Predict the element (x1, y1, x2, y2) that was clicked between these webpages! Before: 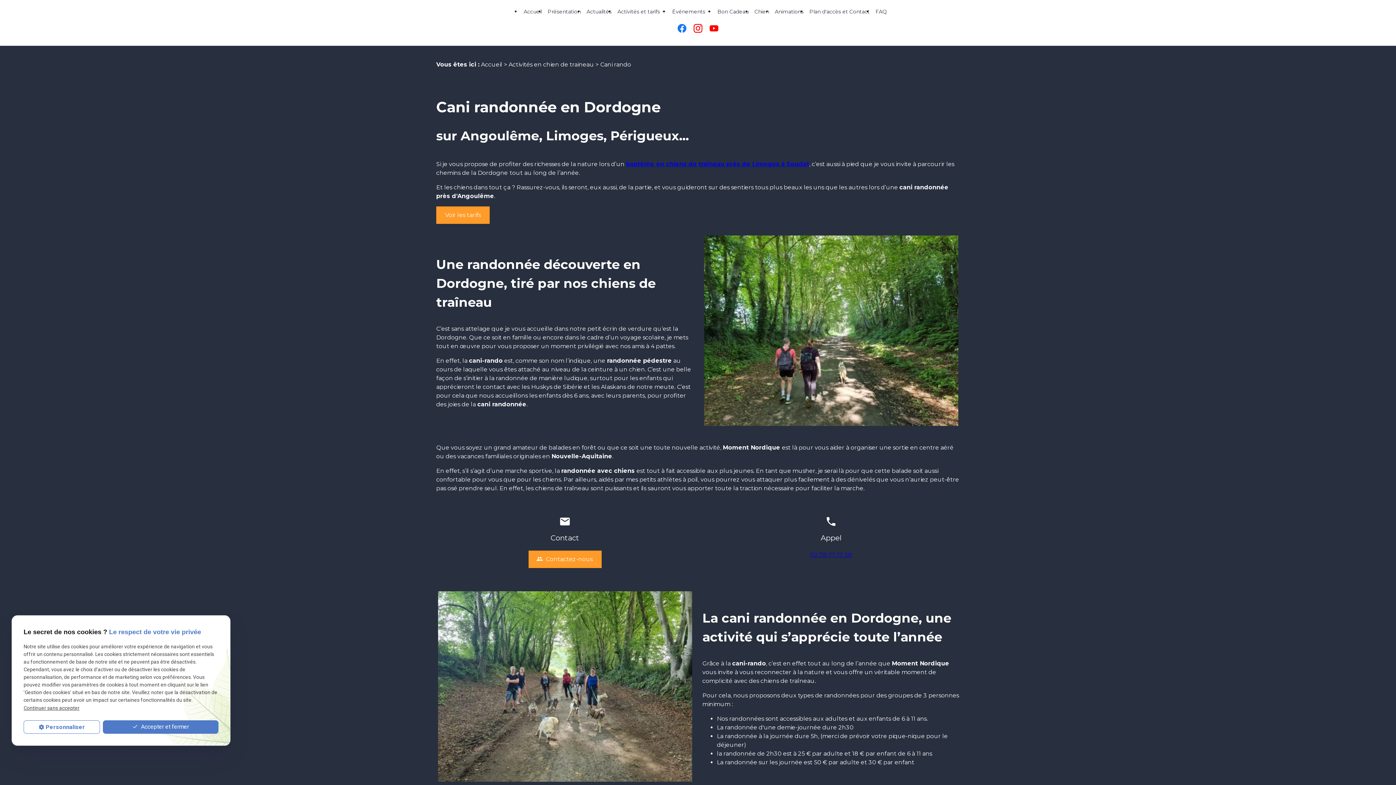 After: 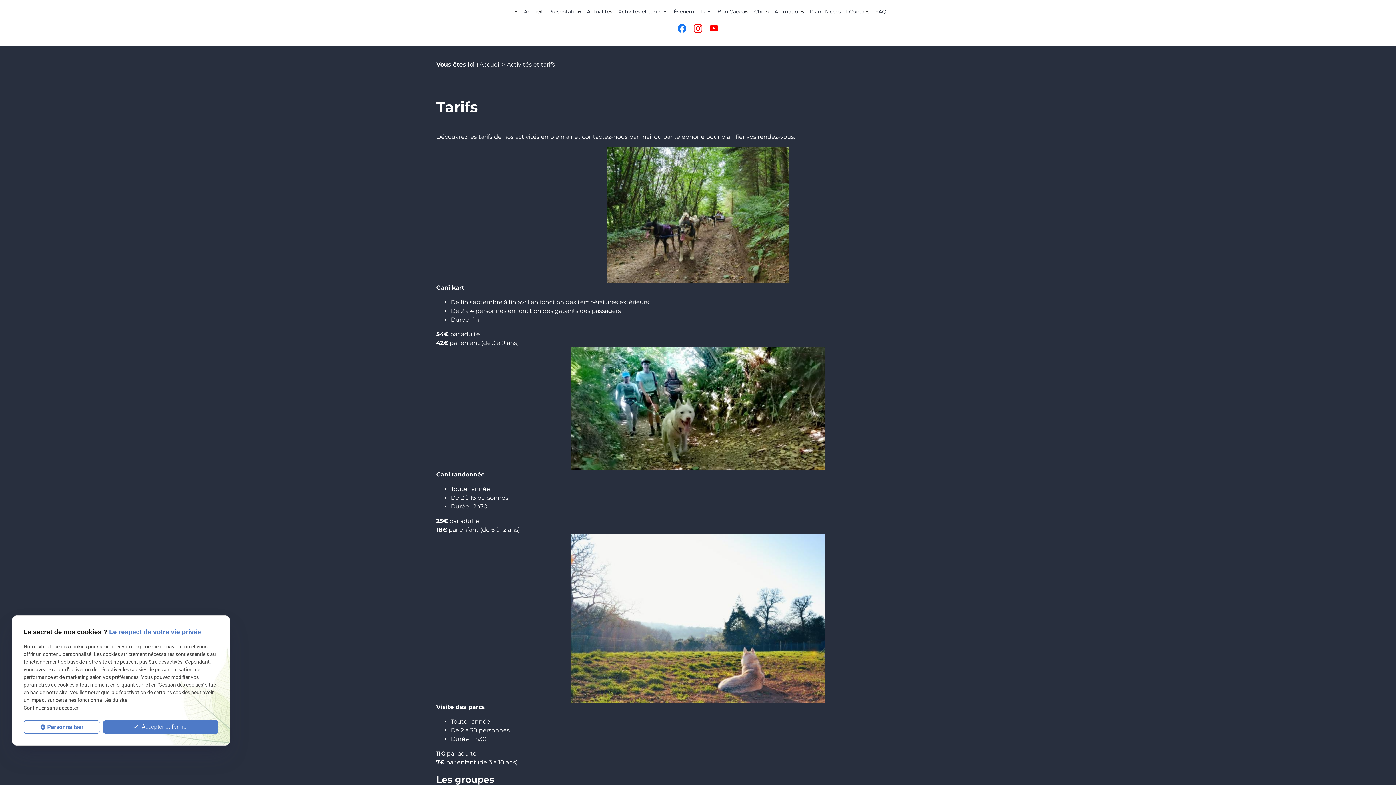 Action: bbox: (614, 5, 669, 17) label: Activités et tarifs